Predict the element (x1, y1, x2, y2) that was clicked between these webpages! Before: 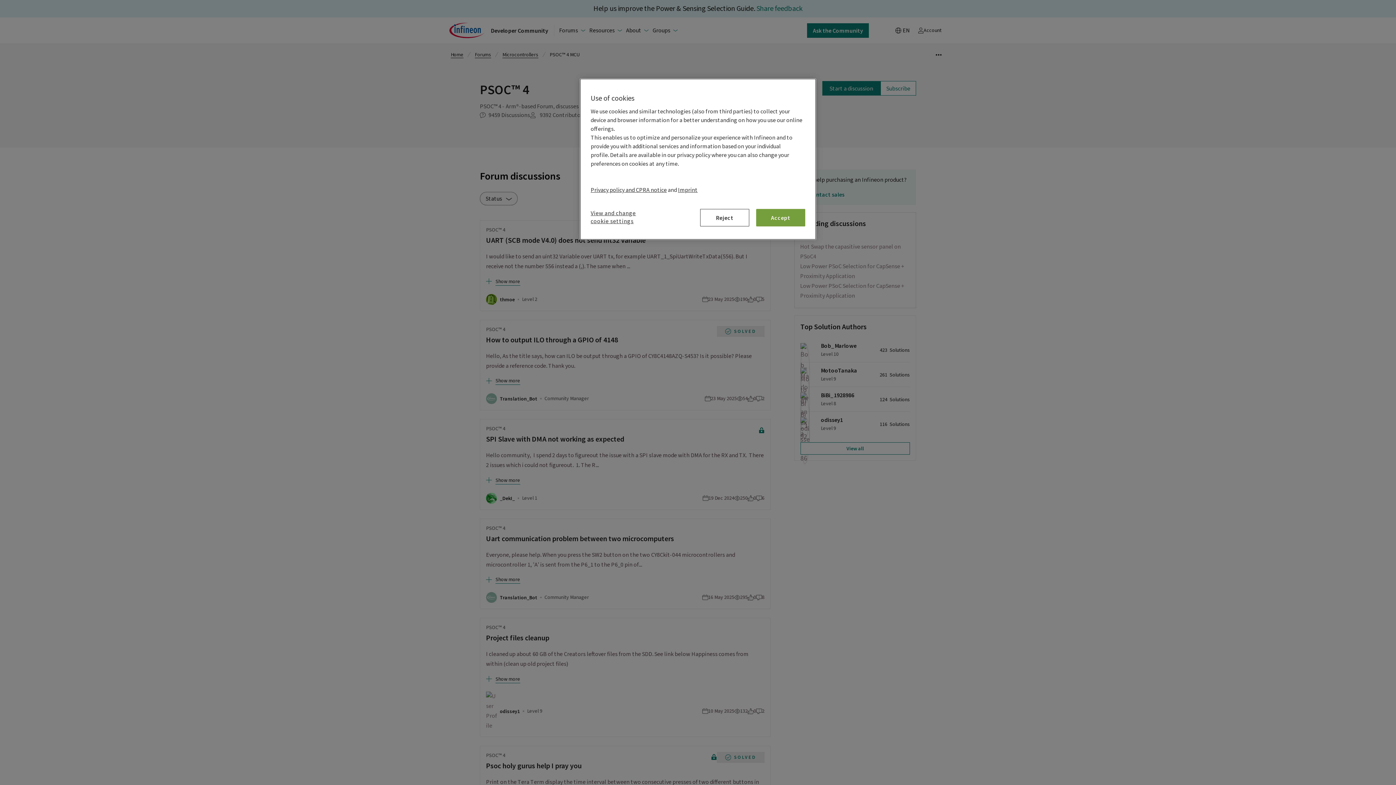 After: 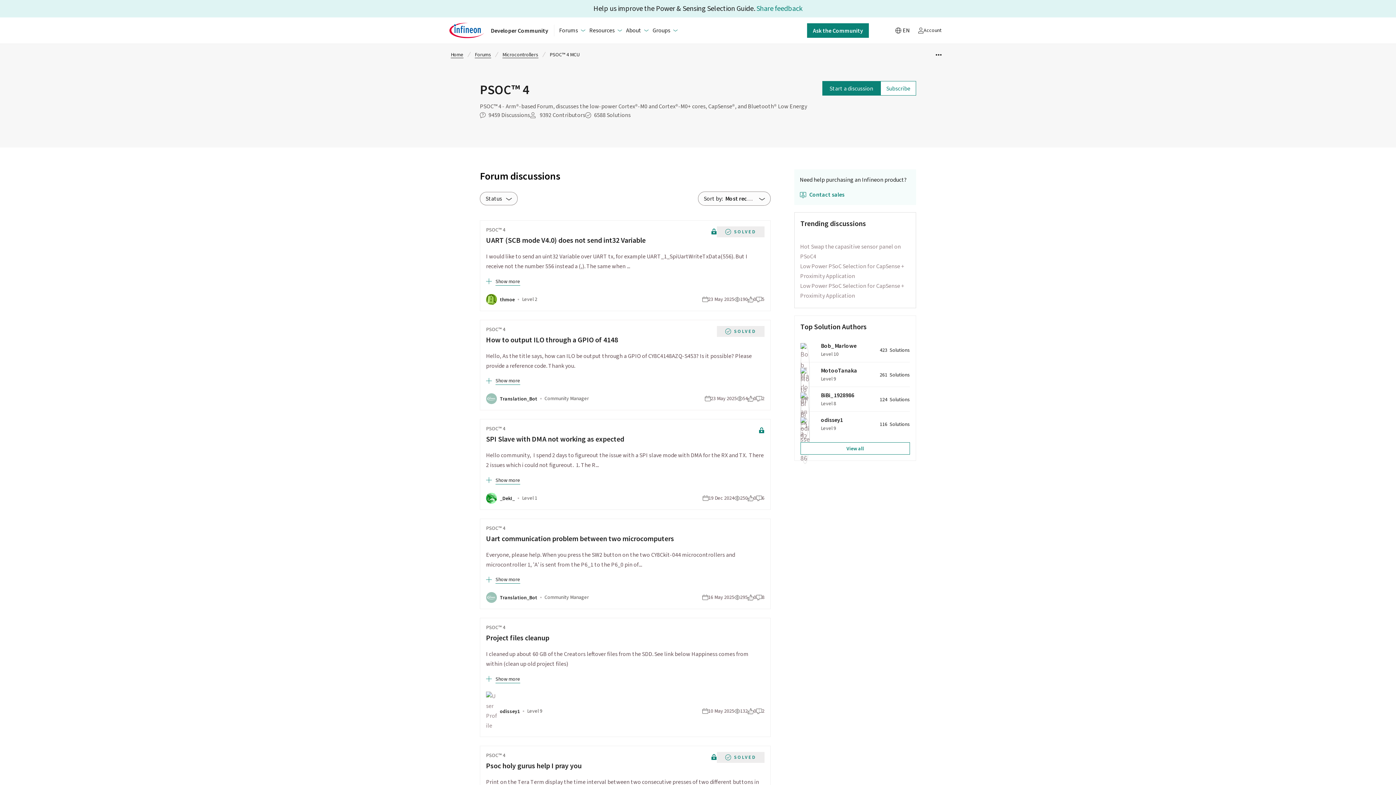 Action: bbox: (700, 209, 749, 226) label: Reject